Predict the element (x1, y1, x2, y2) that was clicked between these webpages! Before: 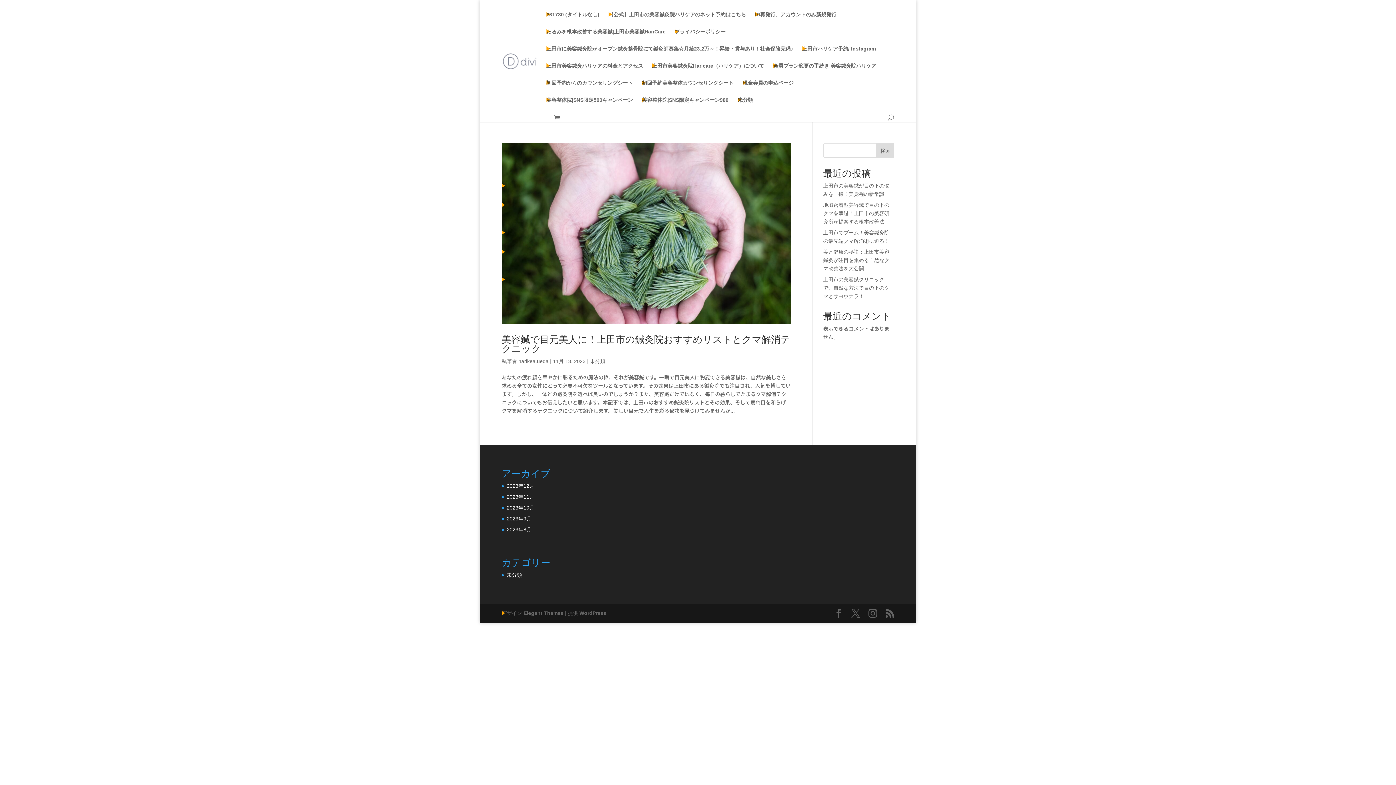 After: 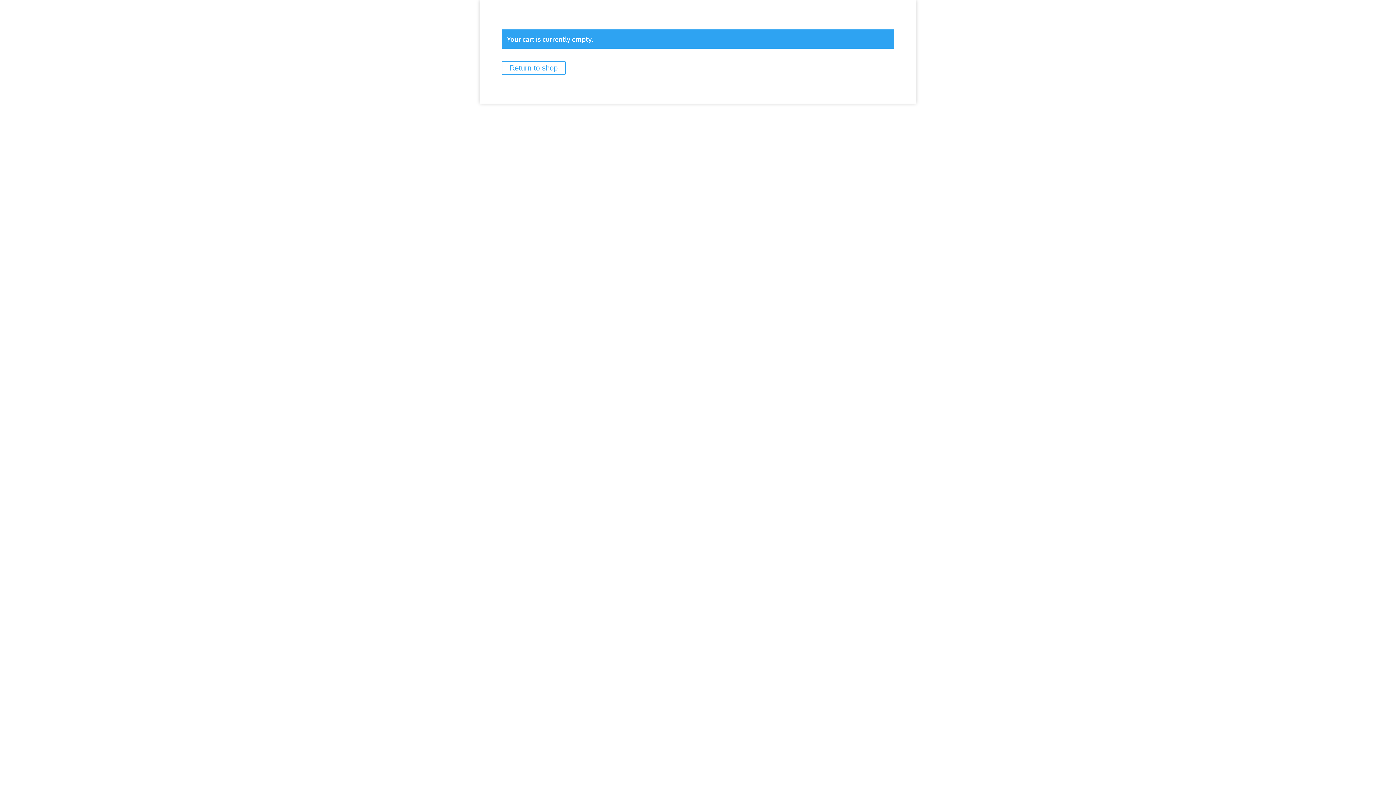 Action: bbox: (554, 113, 564, 122)